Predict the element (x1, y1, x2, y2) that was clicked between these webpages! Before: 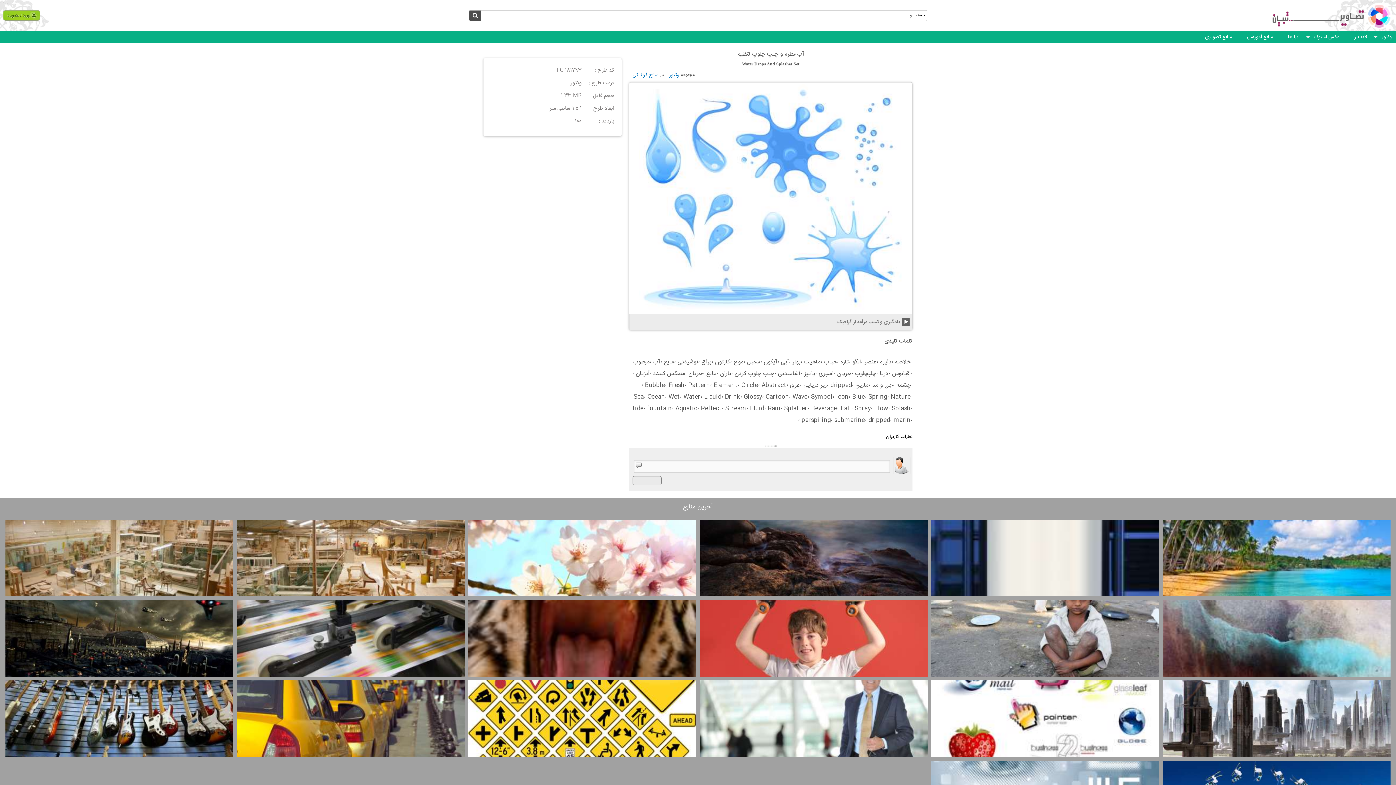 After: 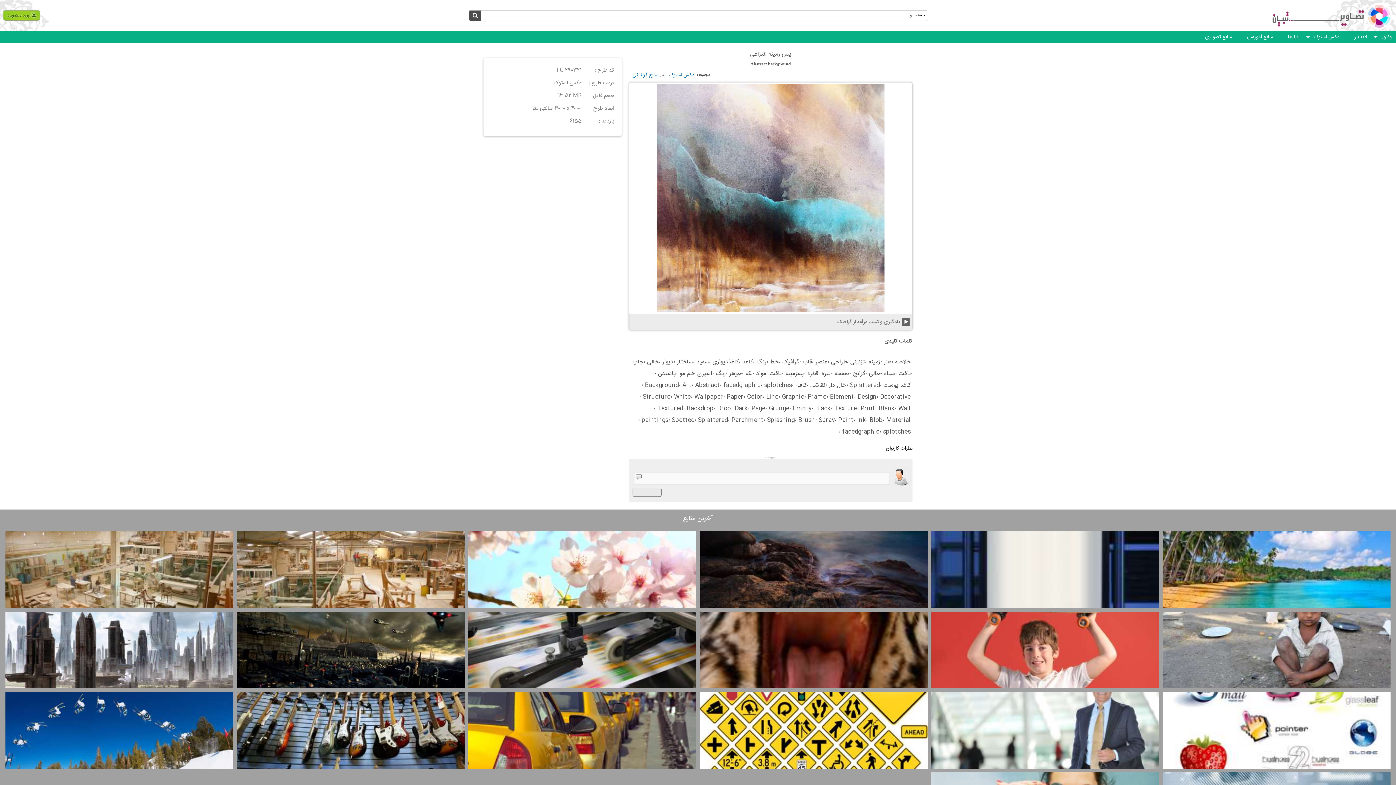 Action: bbox: (1161, 598, 1392, 678)